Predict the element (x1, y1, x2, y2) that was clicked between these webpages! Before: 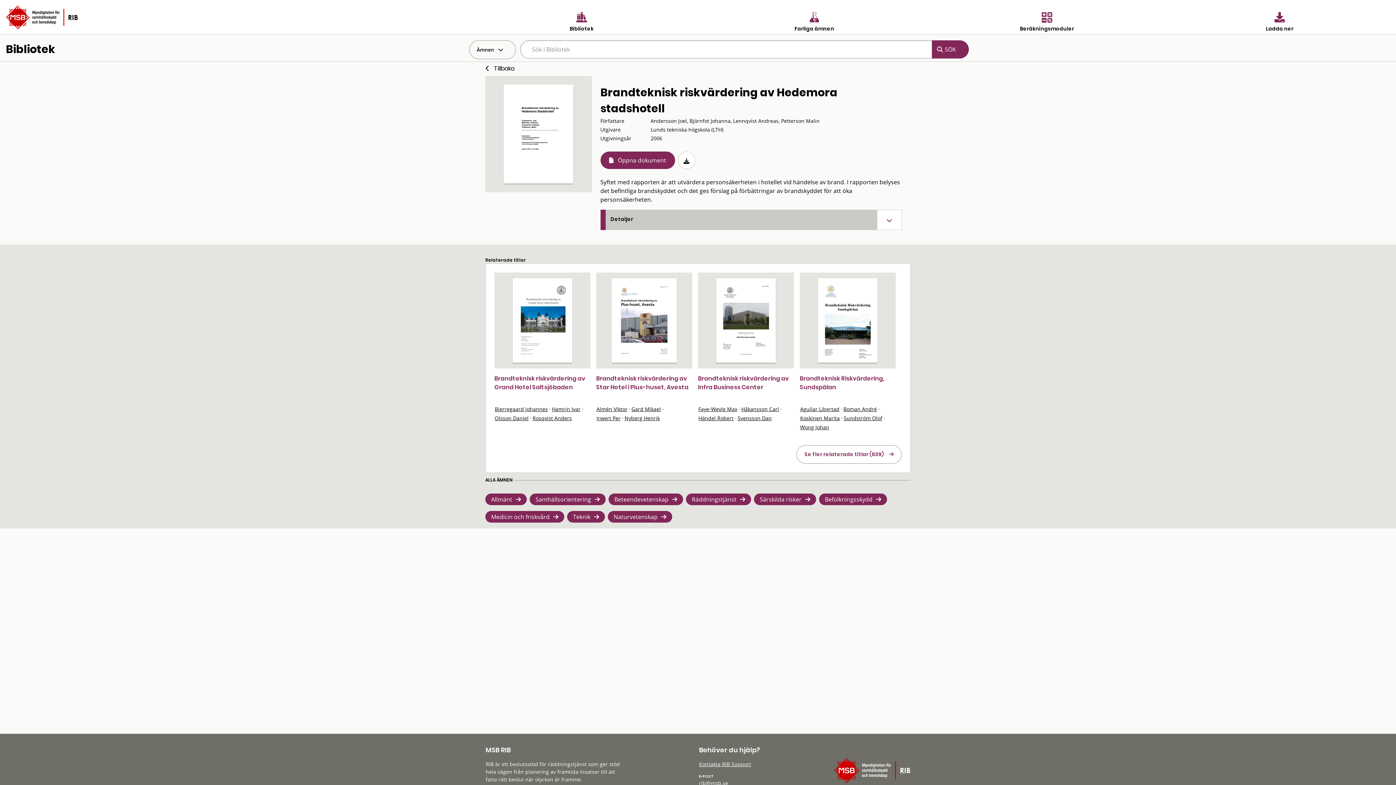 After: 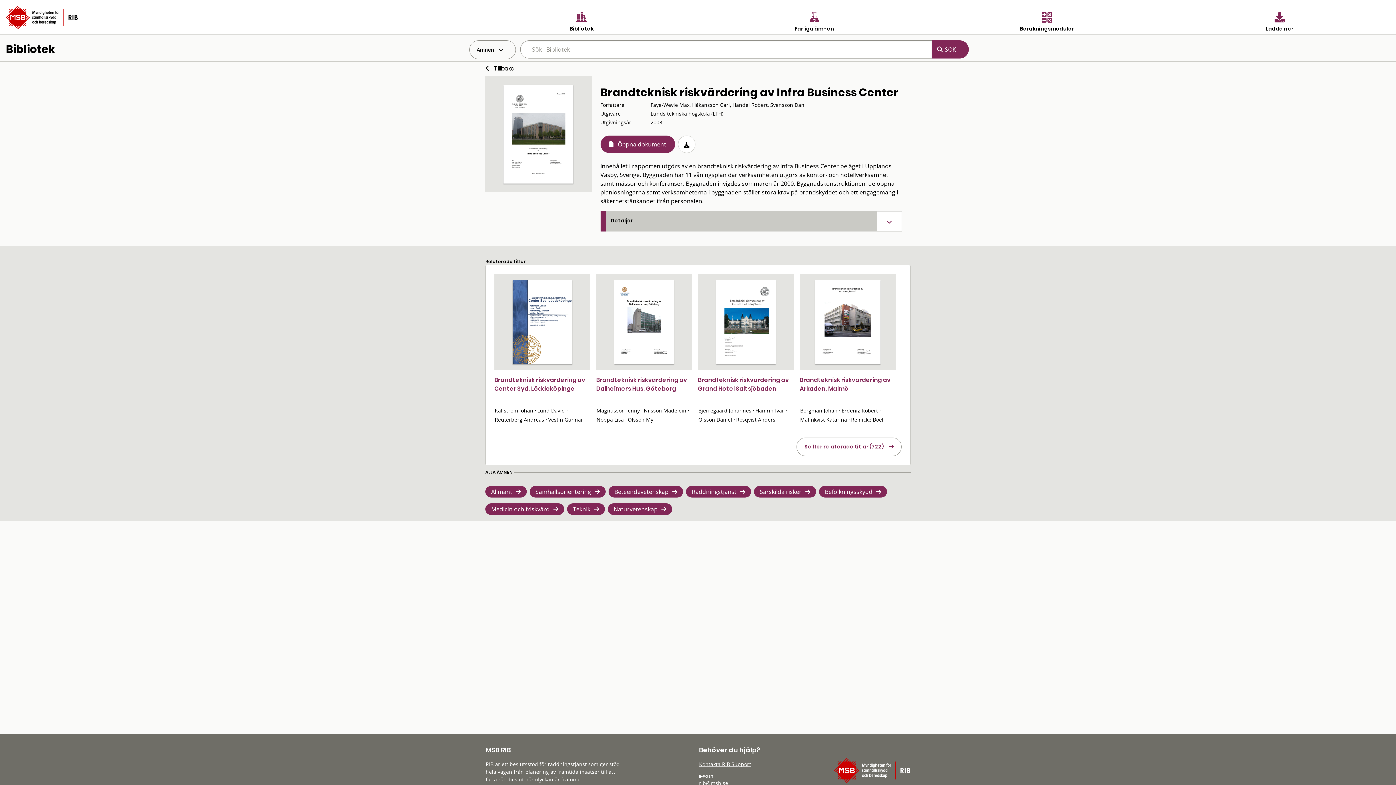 Action: bbox: (716, 278, 775, 362)